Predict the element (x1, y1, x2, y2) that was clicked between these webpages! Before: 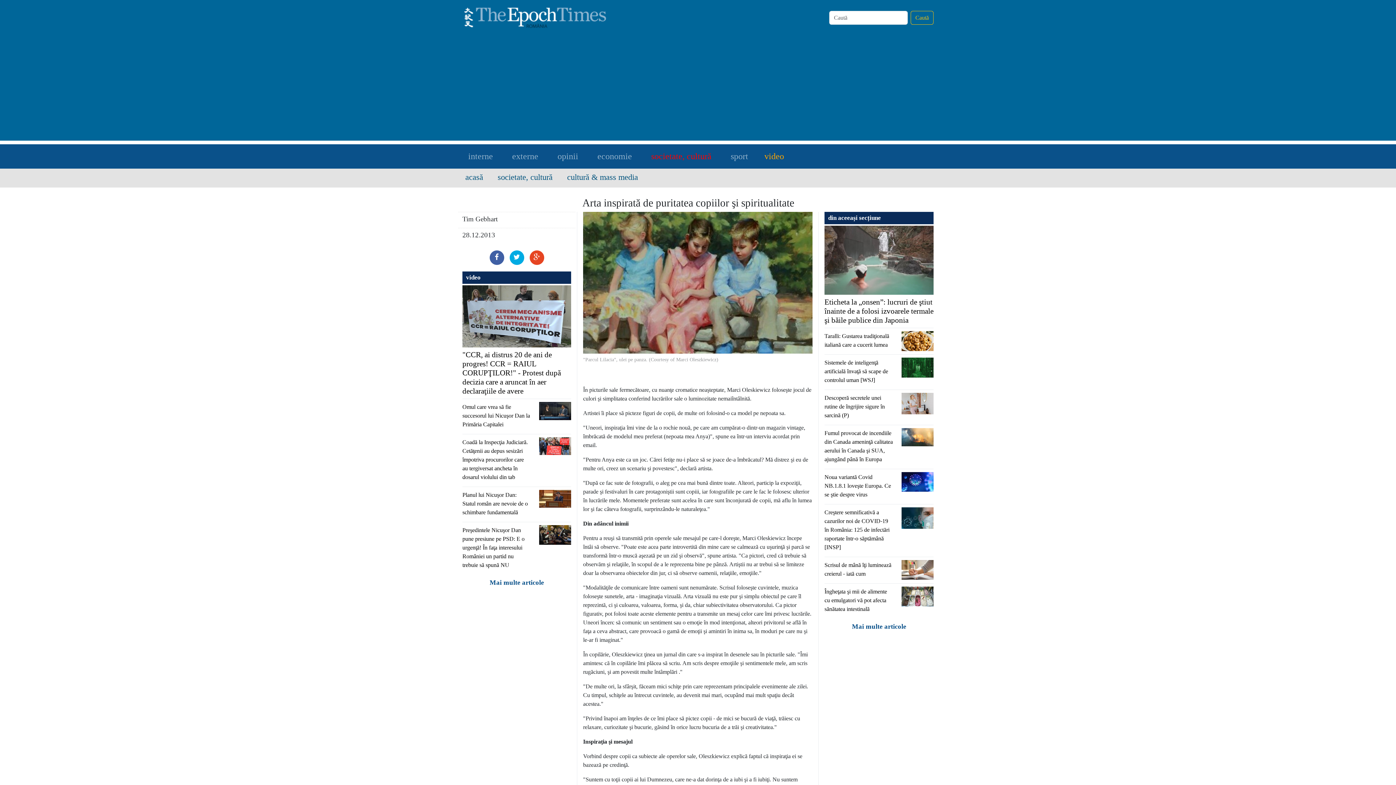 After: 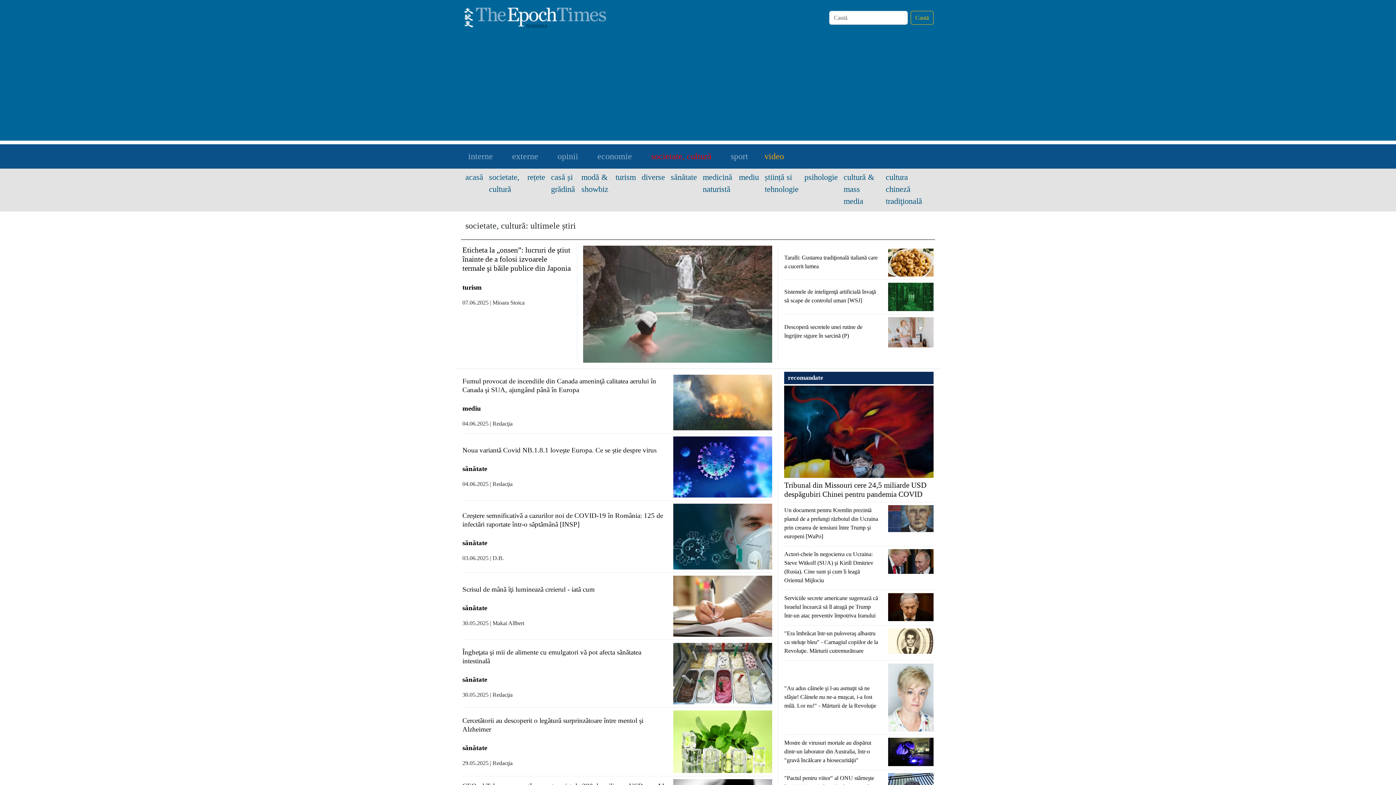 Action: bbox: (497, 172, 561, 181) label: societate, cultură    